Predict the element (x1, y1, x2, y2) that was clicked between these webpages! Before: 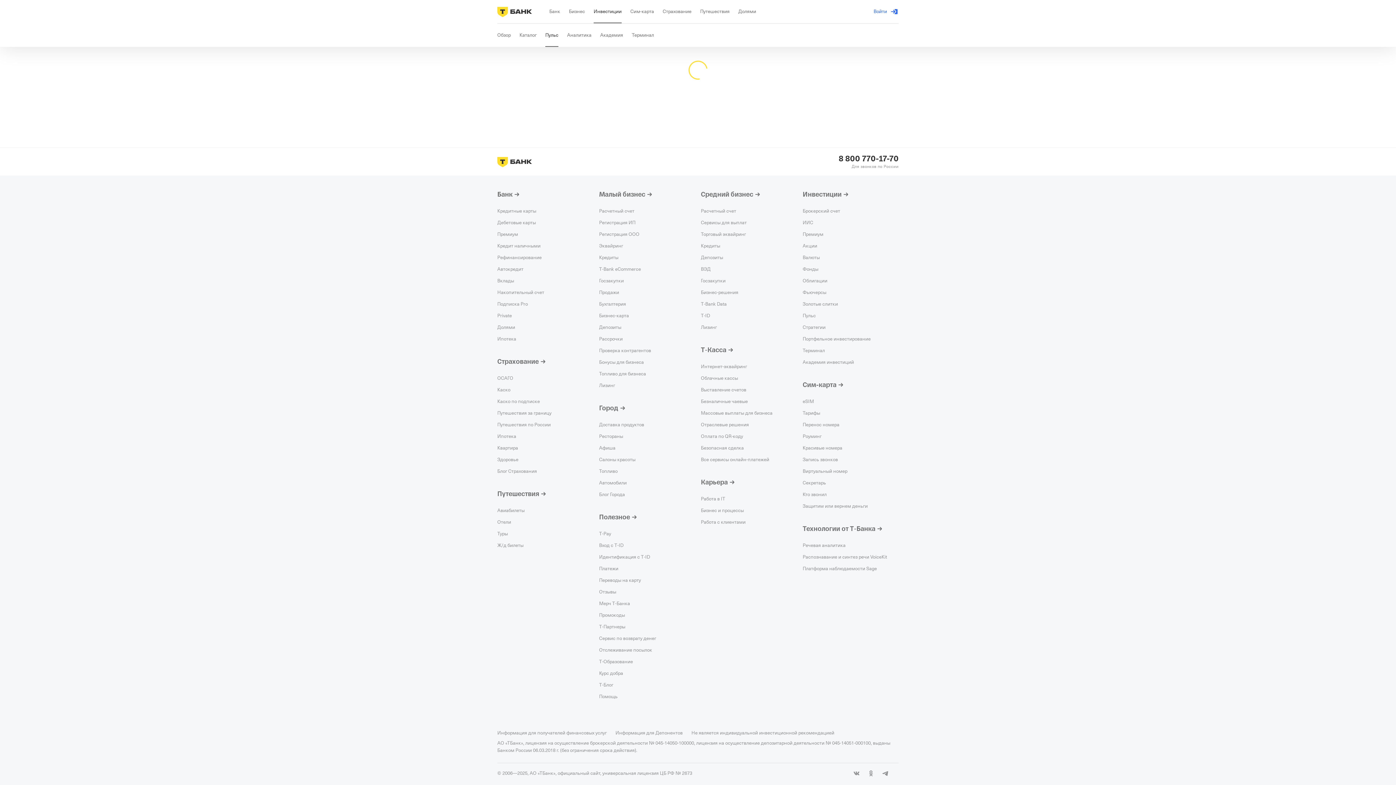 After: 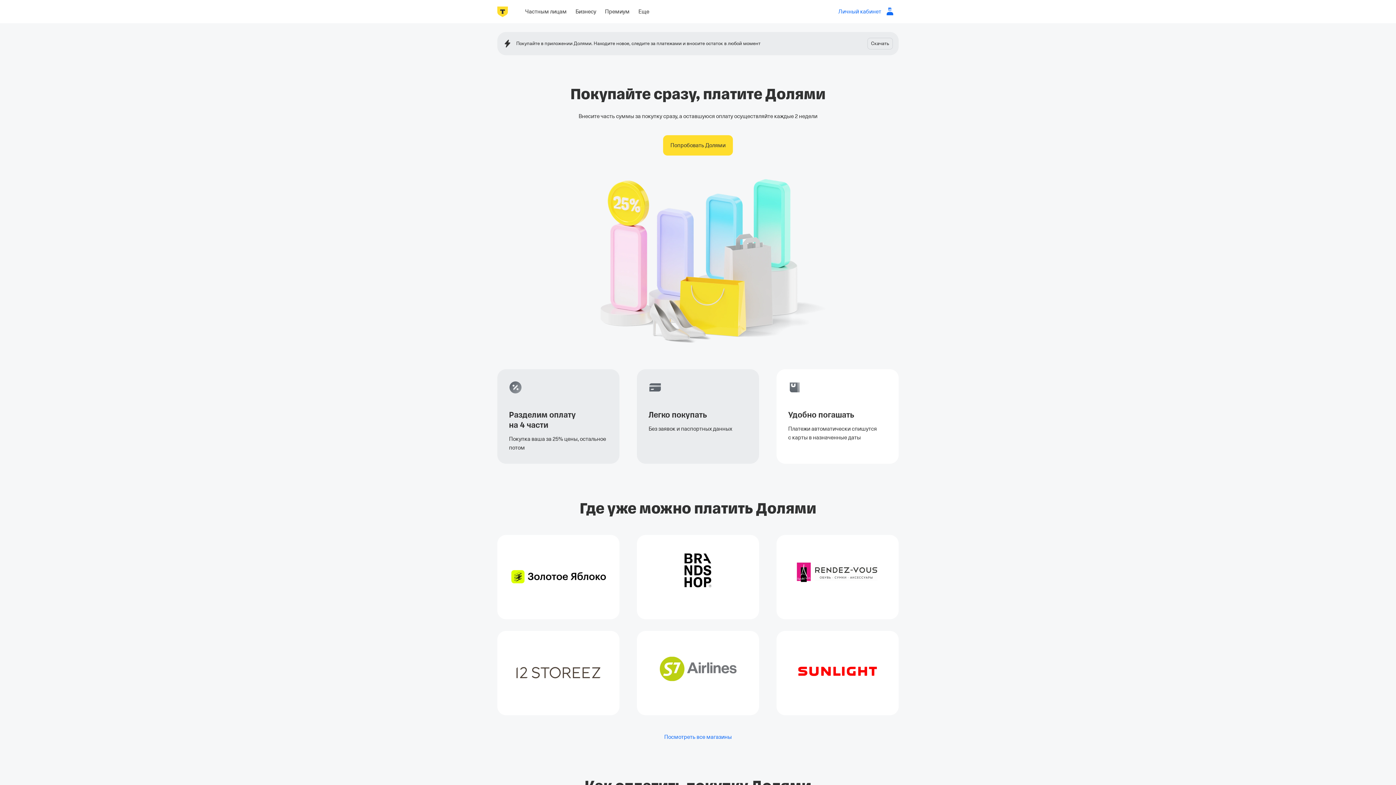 Action: bbox: (738, 0, 756, 23) label: Долями